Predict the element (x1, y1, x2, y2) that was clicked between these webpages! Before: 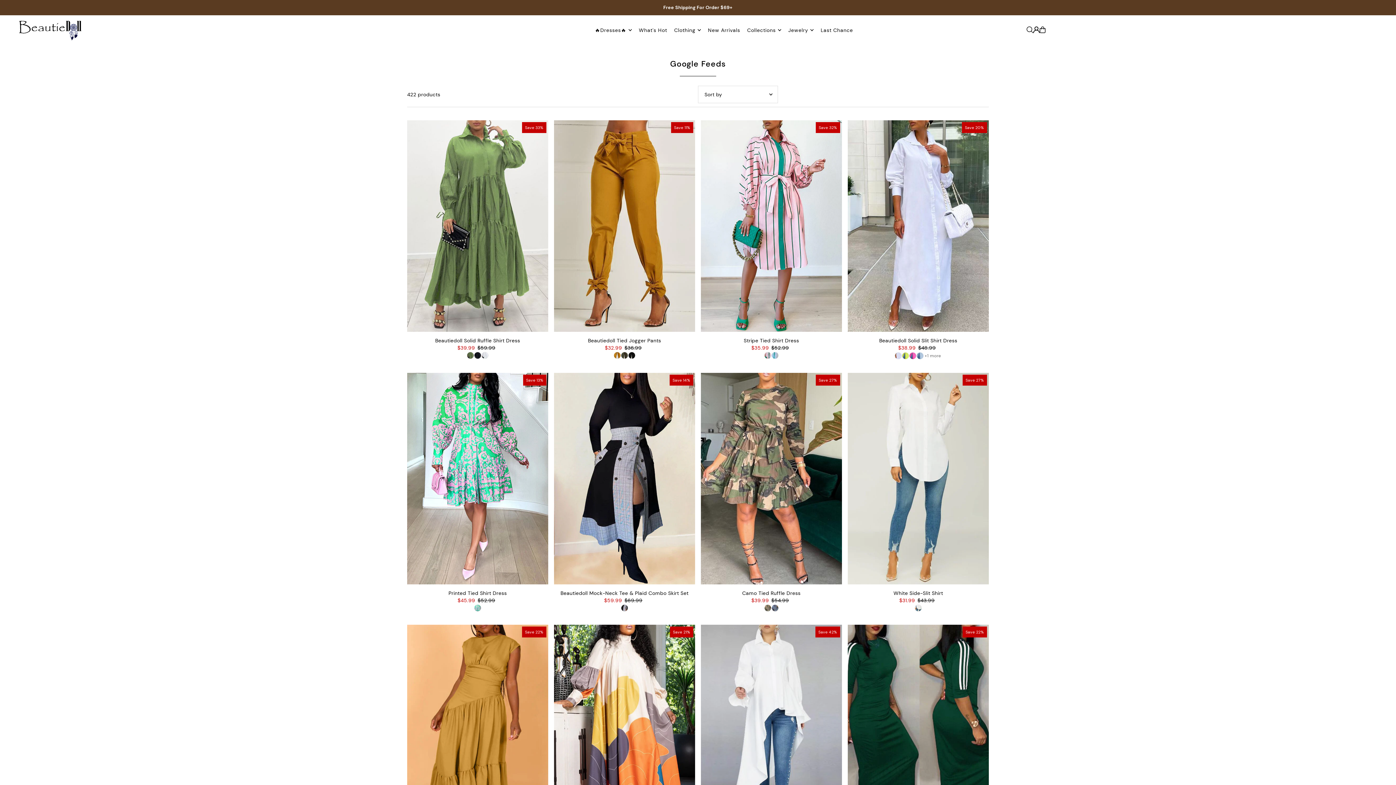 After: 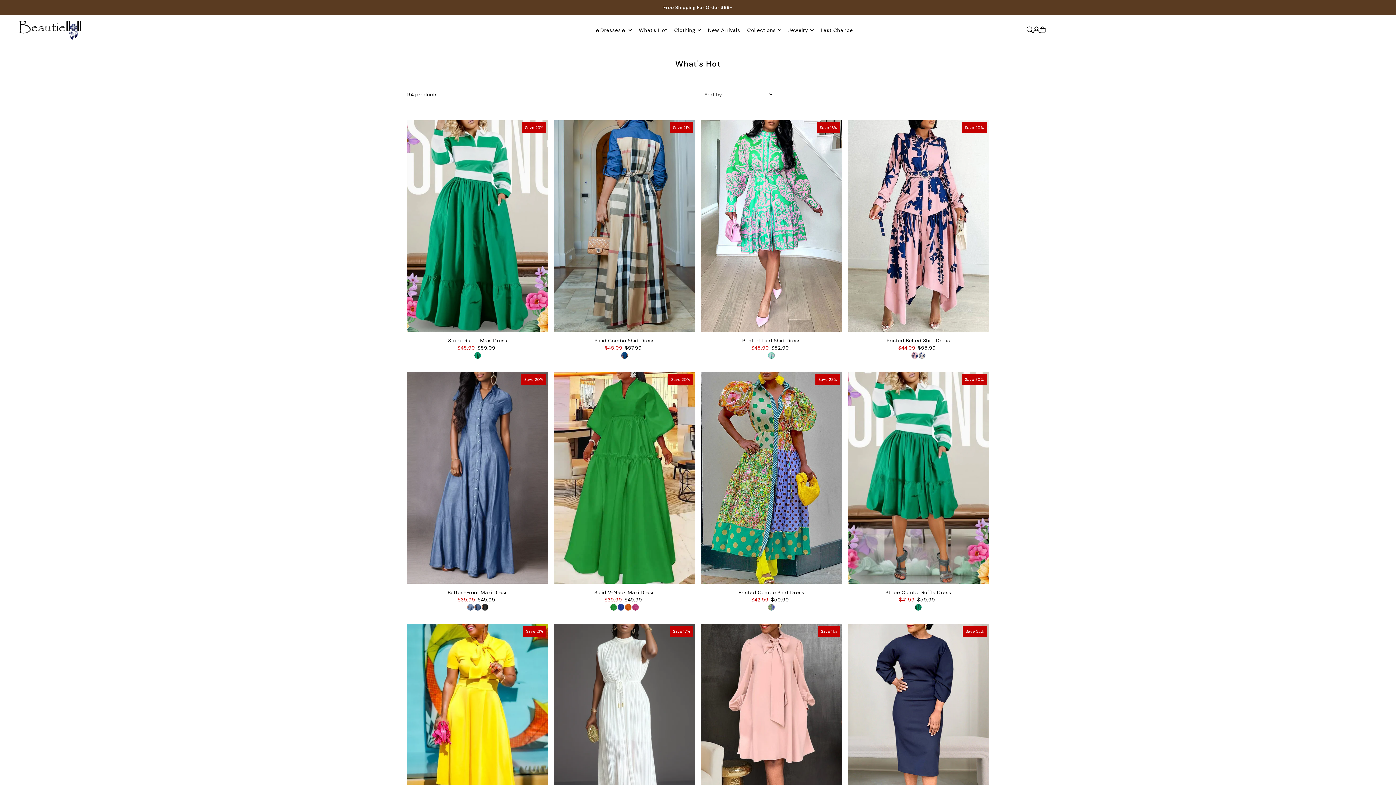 Action: label: Clothing bbox: (674, 20, 701, 39)